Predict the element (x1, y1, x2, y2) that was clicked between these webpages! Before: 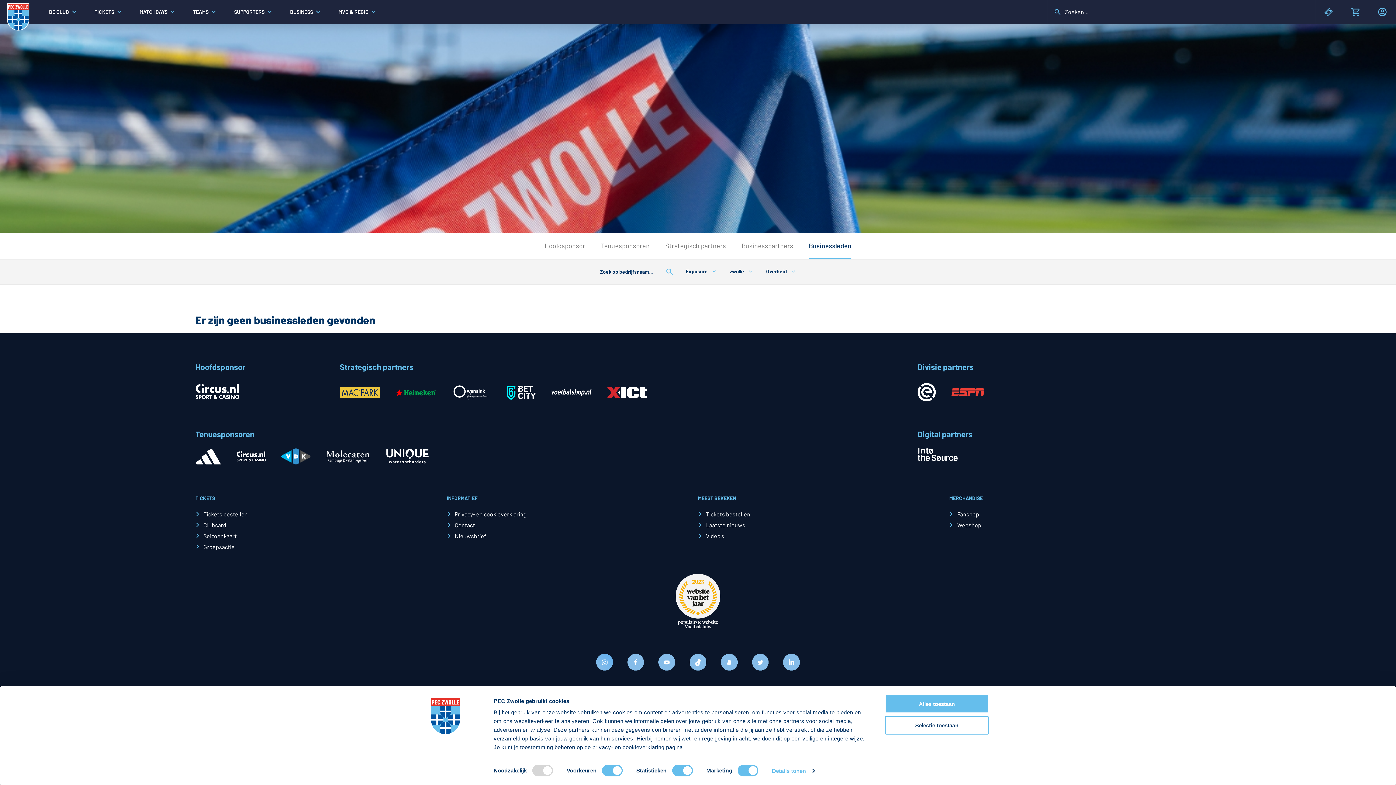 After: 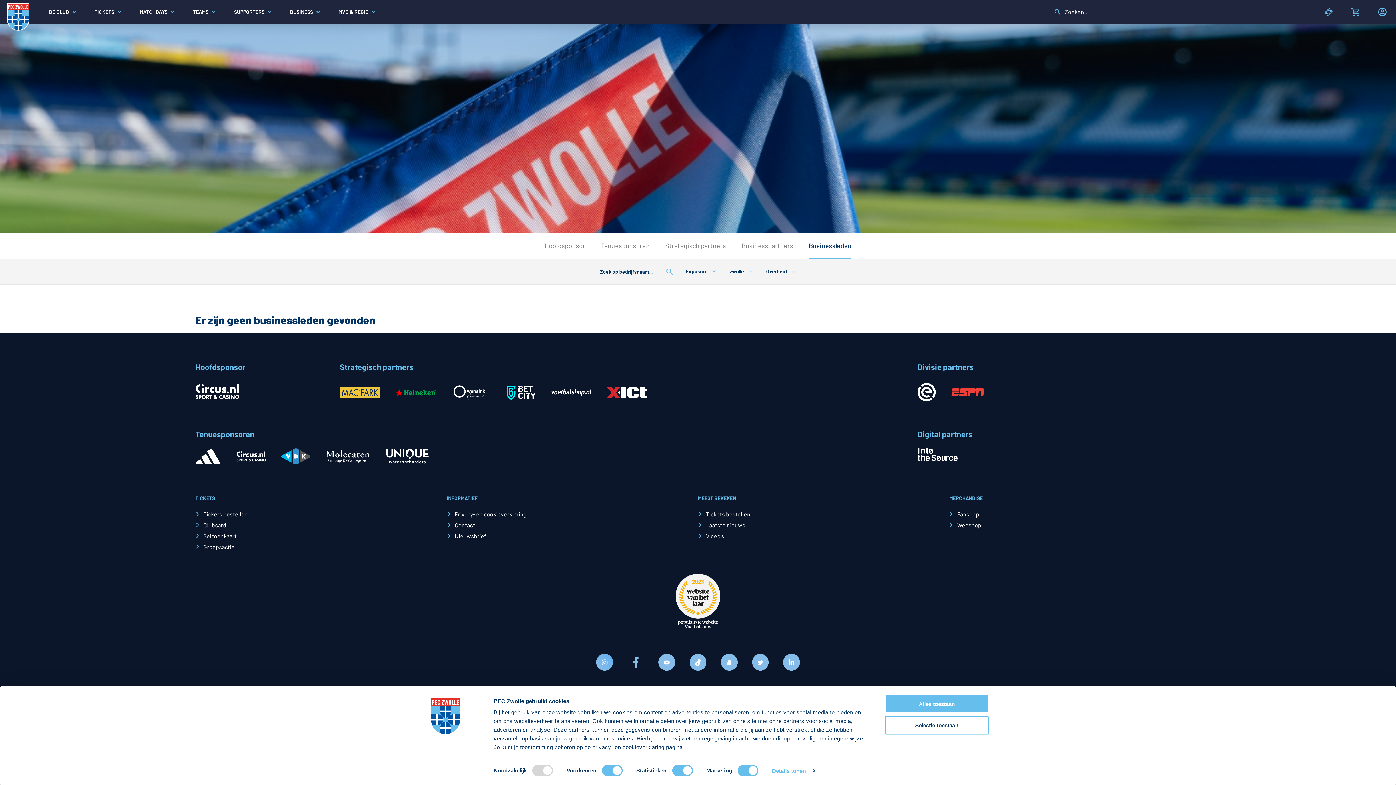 Action: bbox: (647, 654, 669, 675)